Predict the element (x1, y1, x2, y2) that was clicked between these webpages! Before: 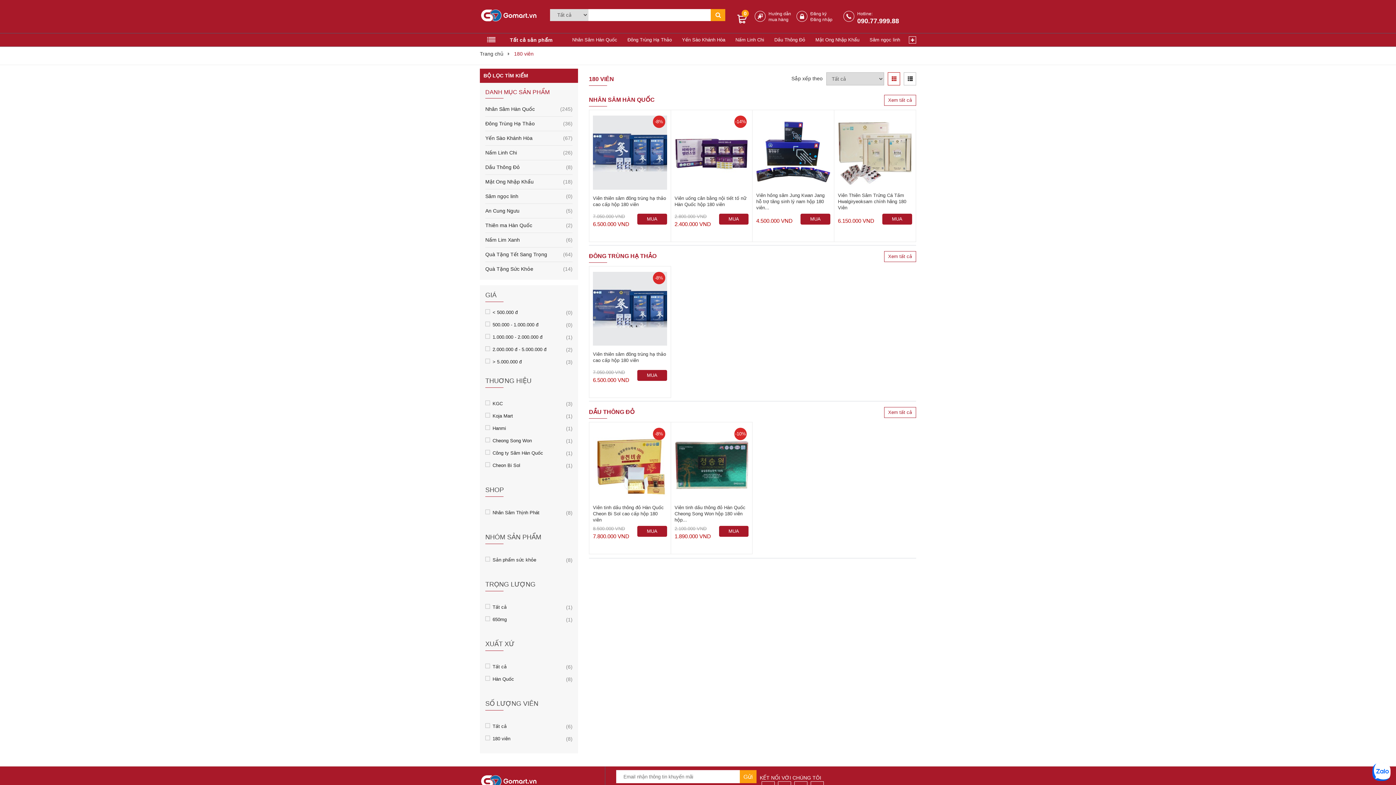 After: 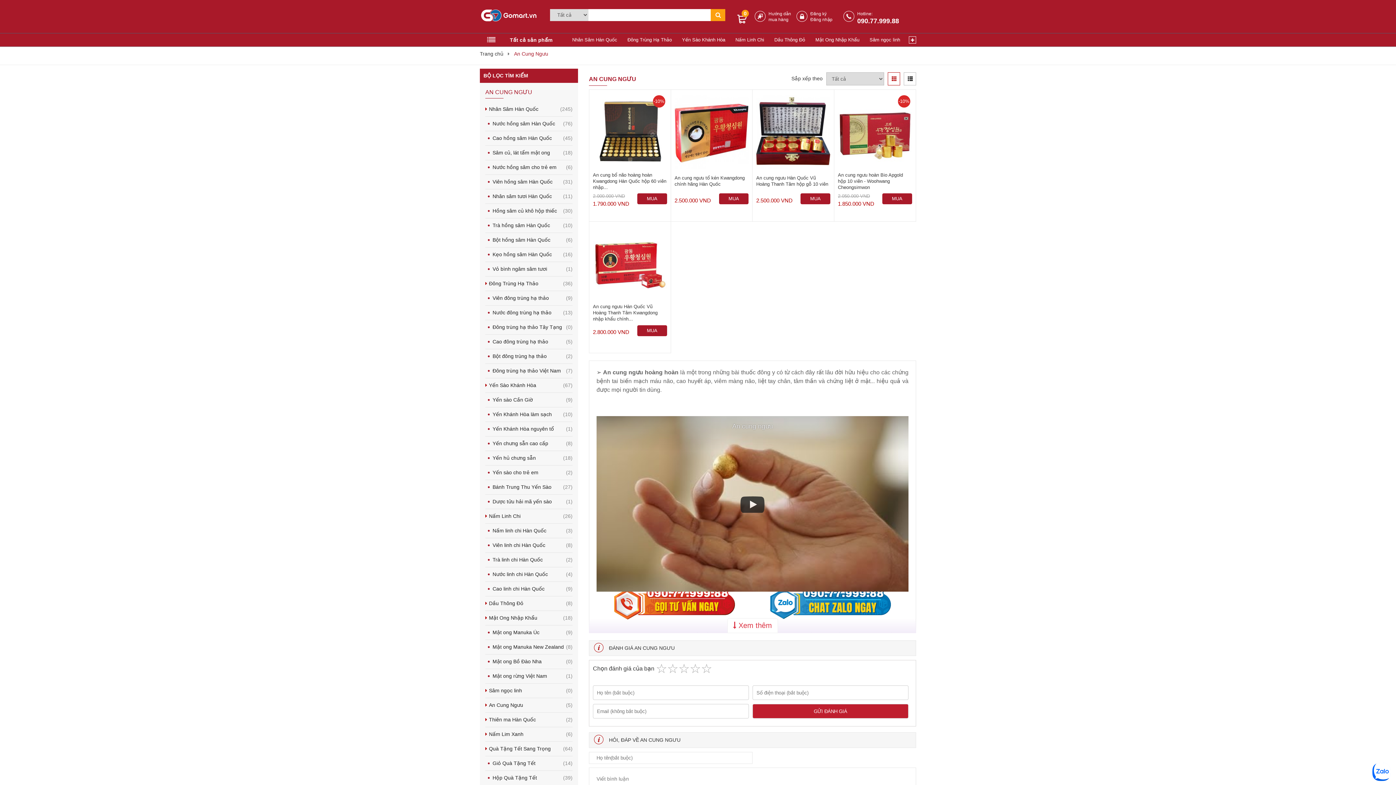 Action: bbox: (485, 204, 572, 218) label: An Cung Ngưu
(5)